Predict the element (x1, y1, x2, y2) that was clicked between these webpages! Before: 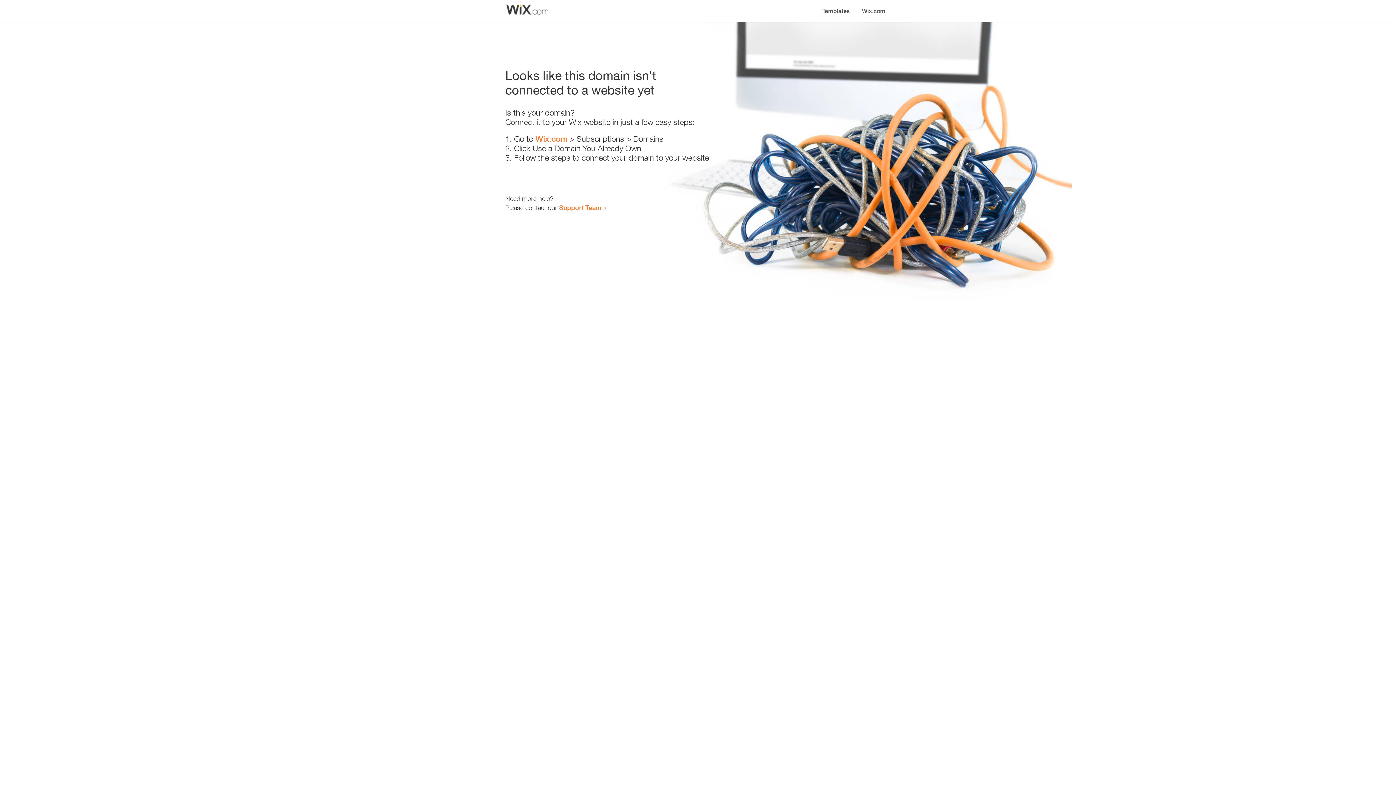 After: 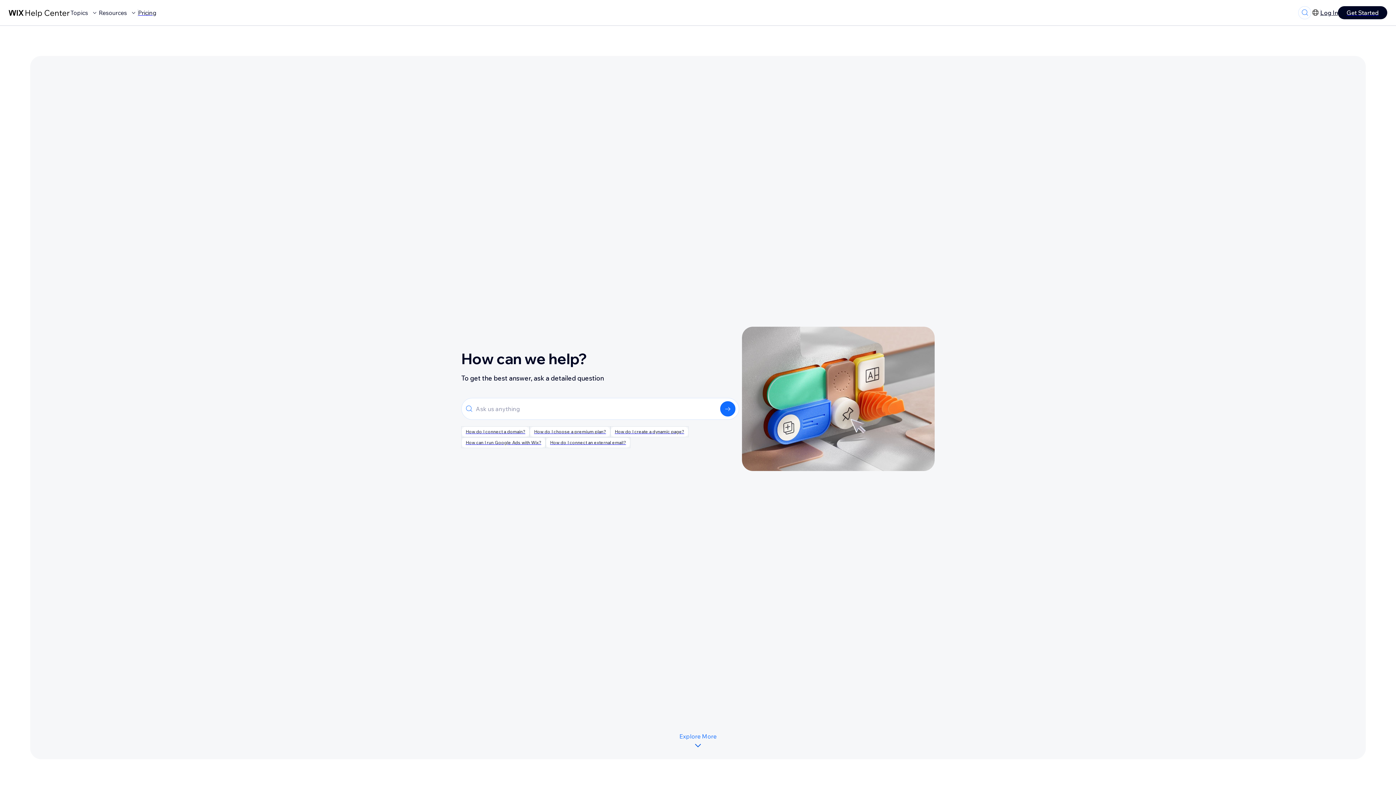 Action: label: Support Team bbox: (559, 203, 601, 211)